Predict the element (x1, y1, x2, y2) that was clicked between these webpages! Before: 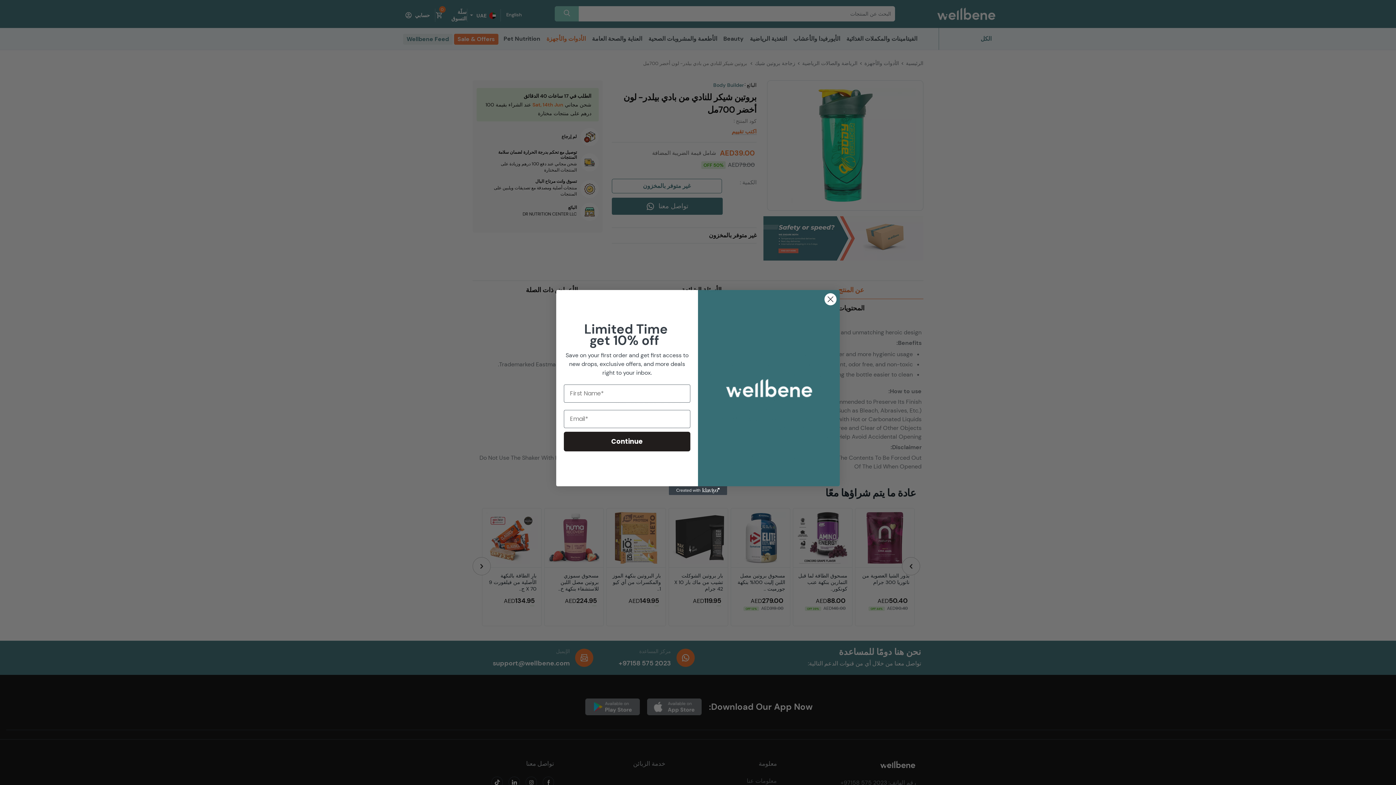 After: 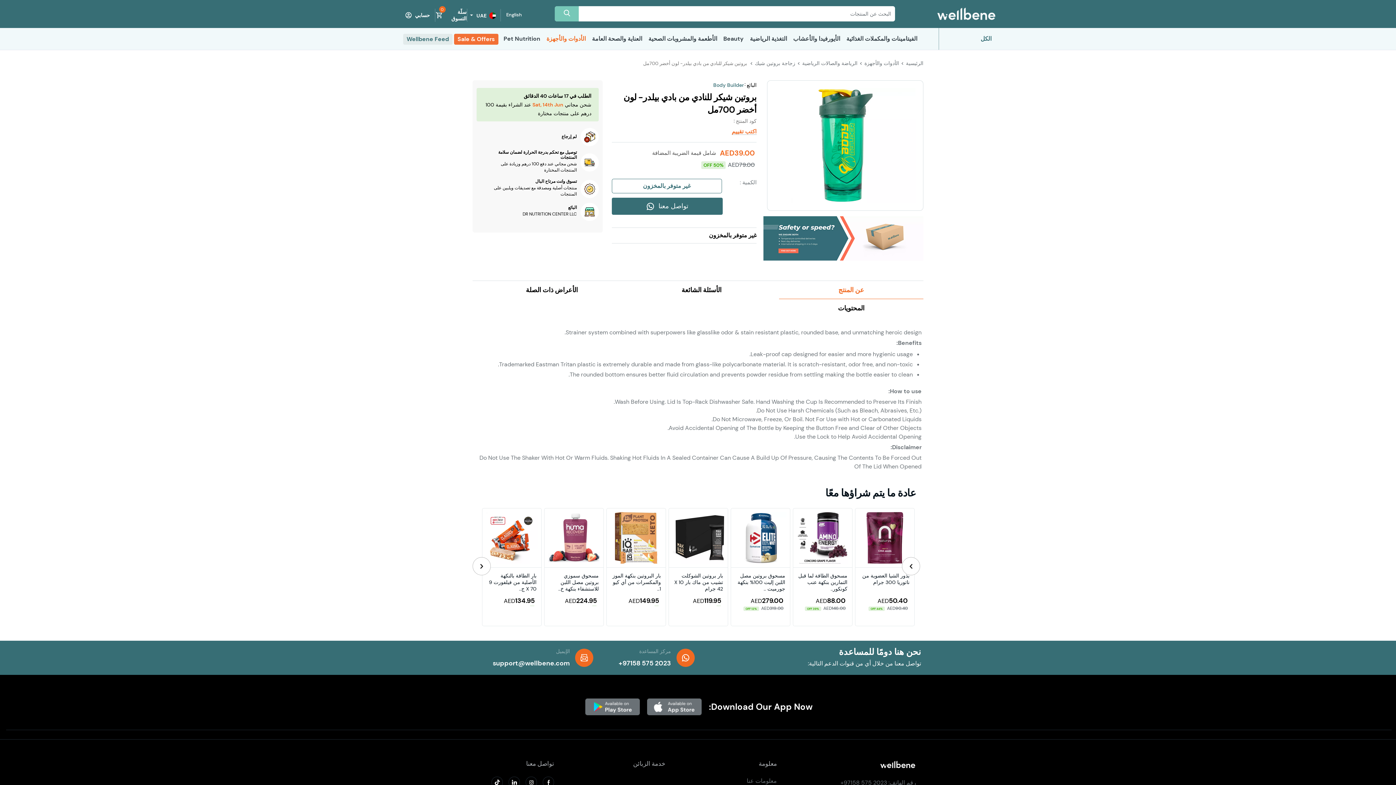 Action: label: Close dialog bbox: (824, 292, 837, 305)